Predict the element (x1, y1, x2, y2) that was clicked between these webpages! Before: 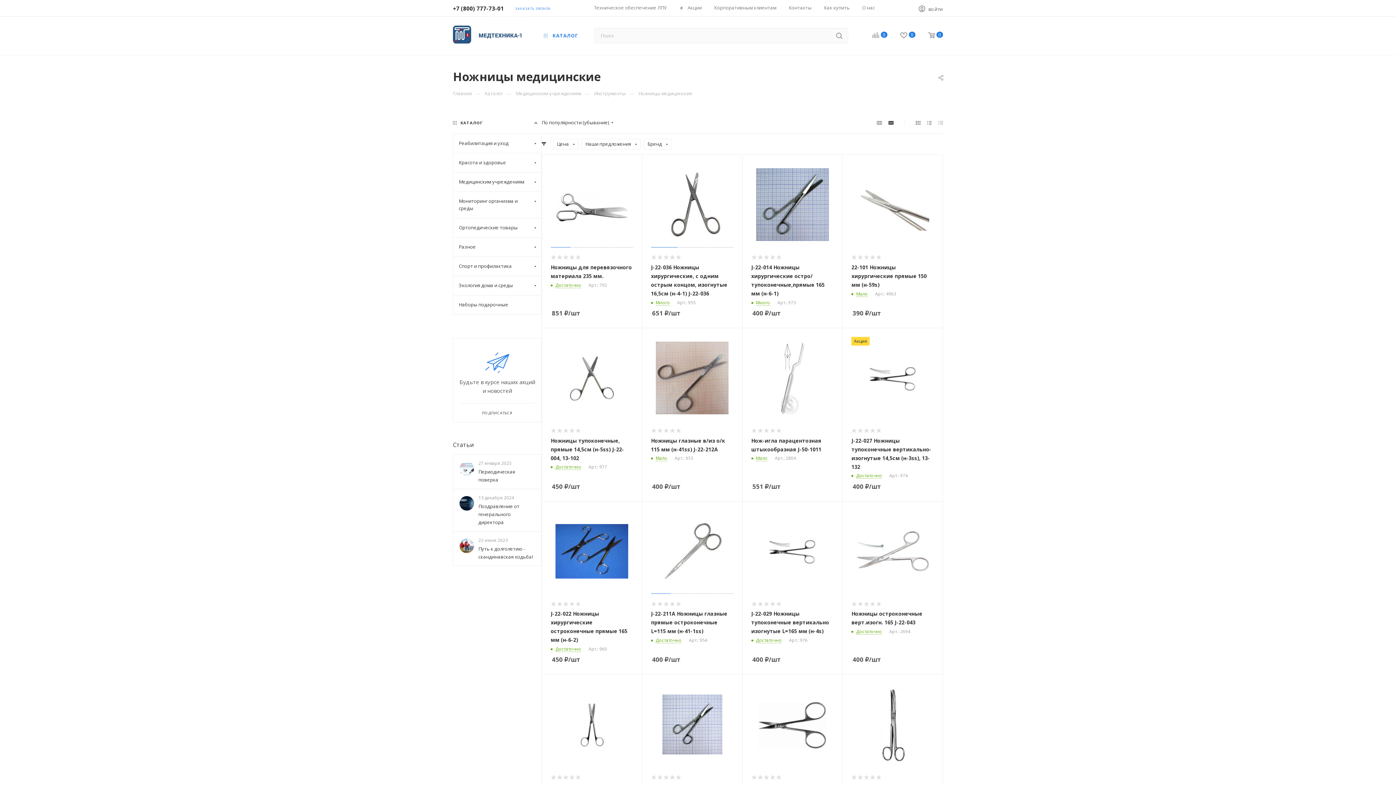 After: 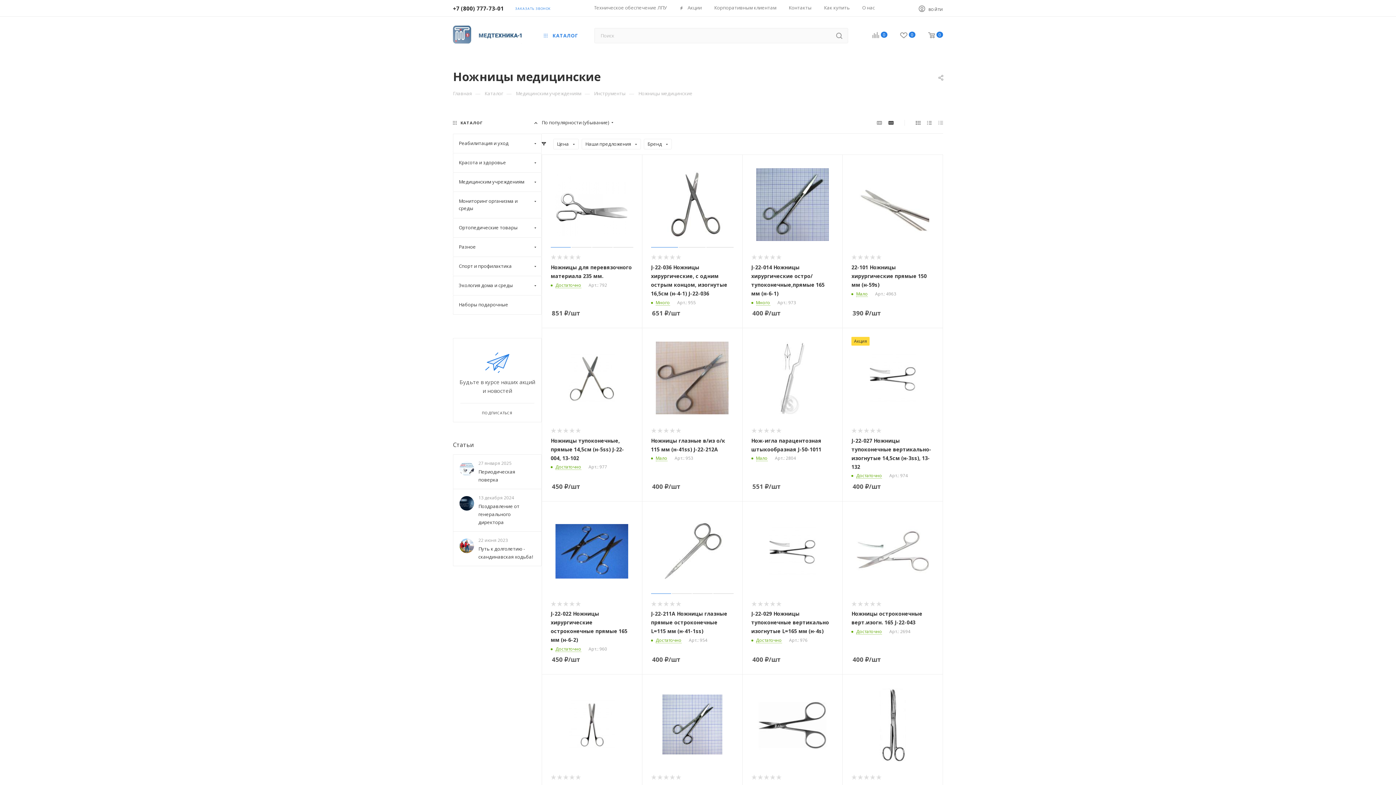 Action: label: +7 (800) 777-73-01 bbox: (453, 4, 504, 12)